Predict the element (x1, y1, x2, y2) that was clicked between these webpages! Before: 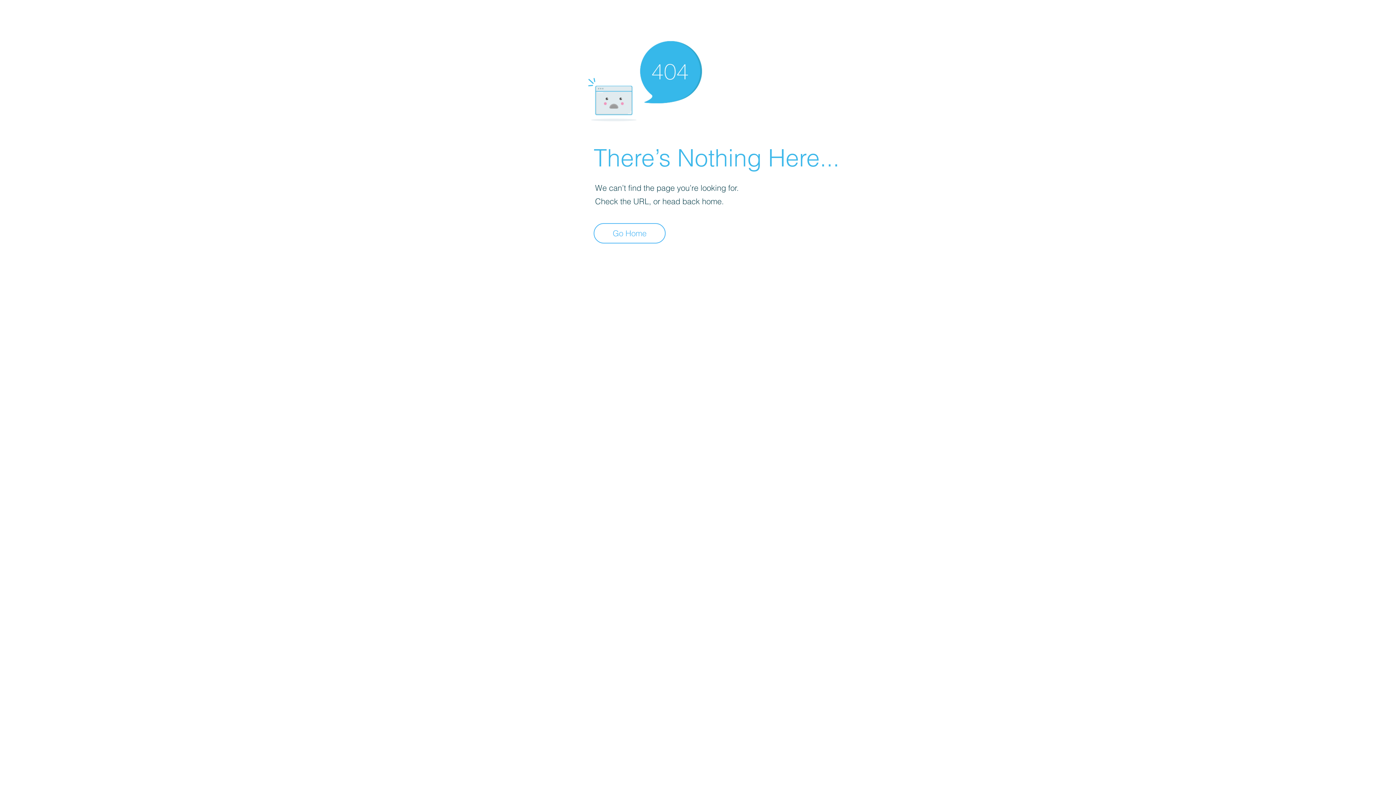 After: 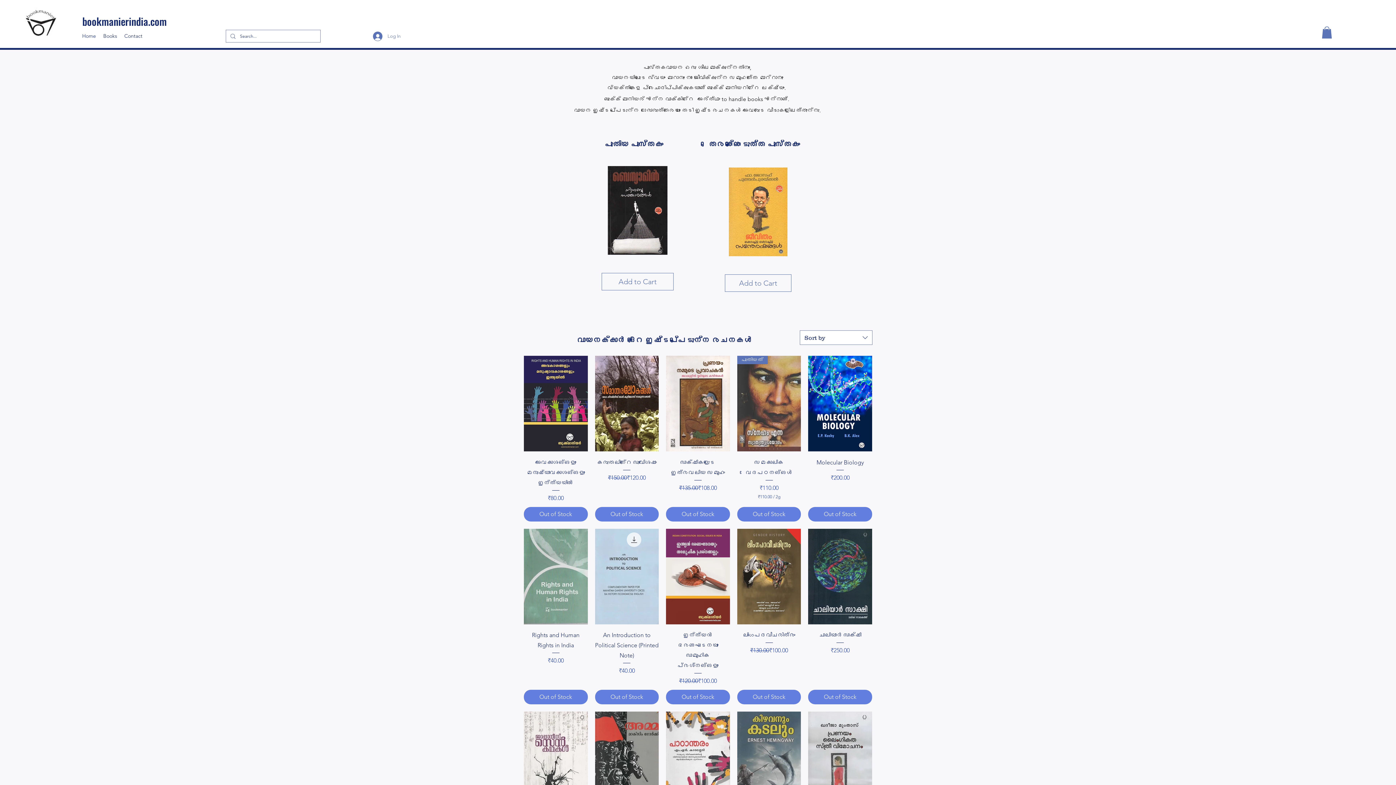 Action: label: Go Home bbox: (593, 223, 665, 243)